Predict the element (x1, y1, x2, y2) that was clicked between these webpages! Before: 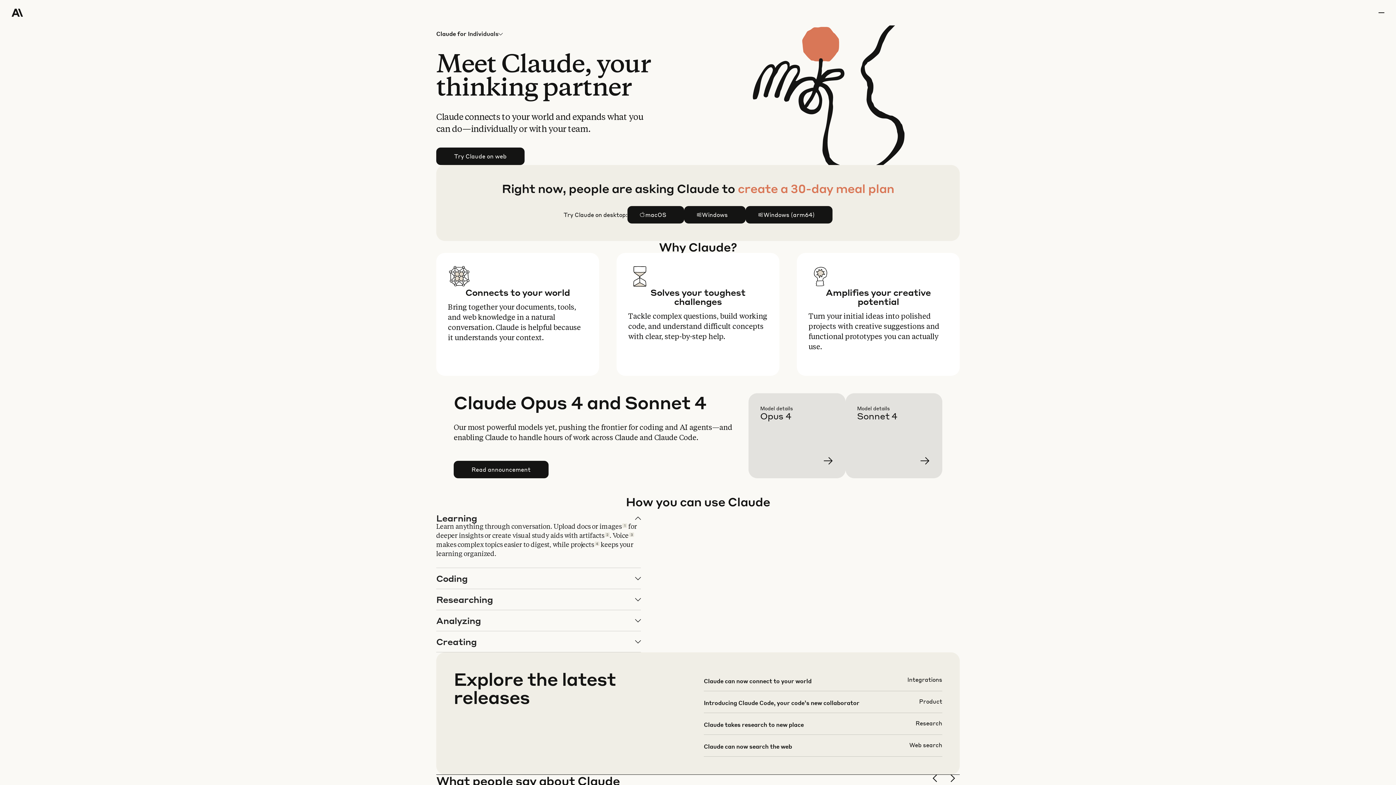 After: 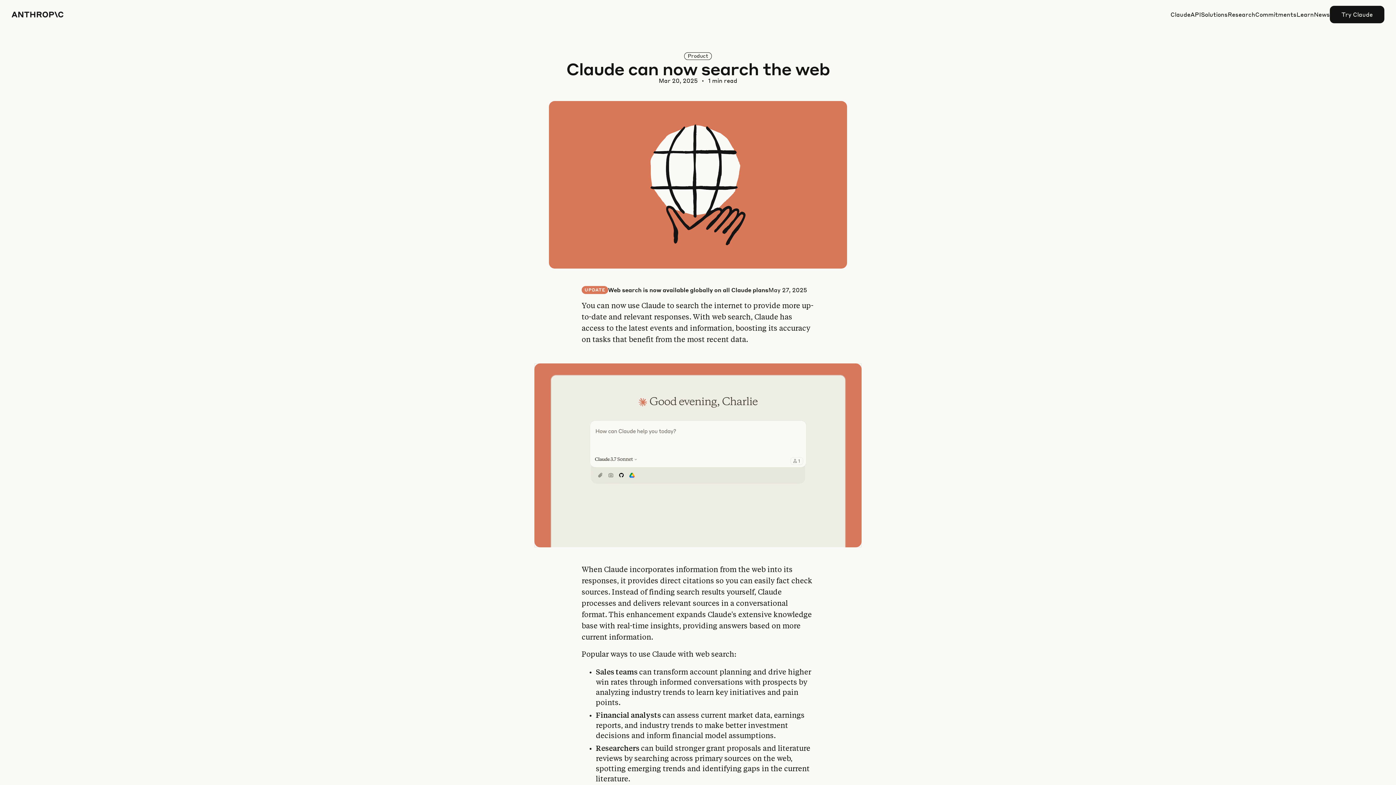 Action: bbox: (703, 741, 942, 762)